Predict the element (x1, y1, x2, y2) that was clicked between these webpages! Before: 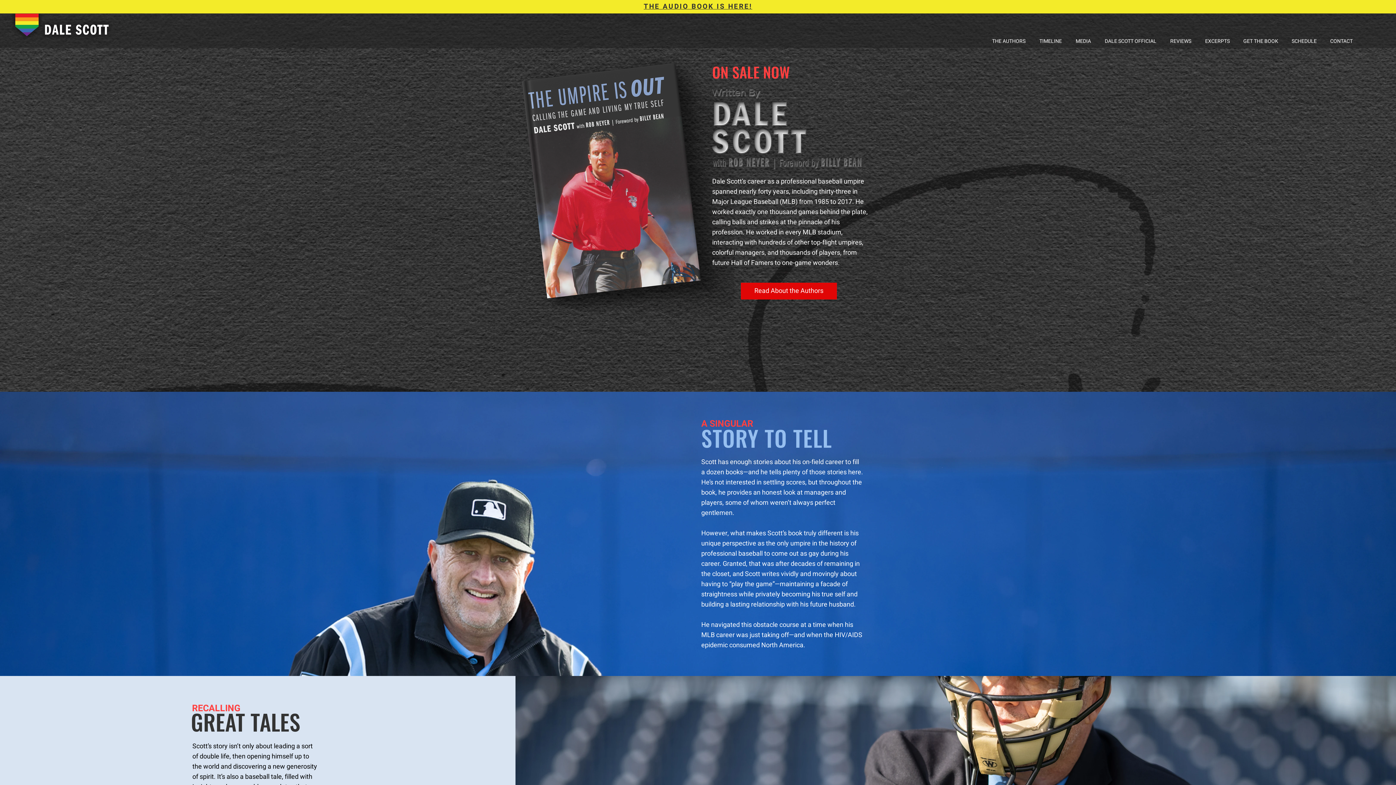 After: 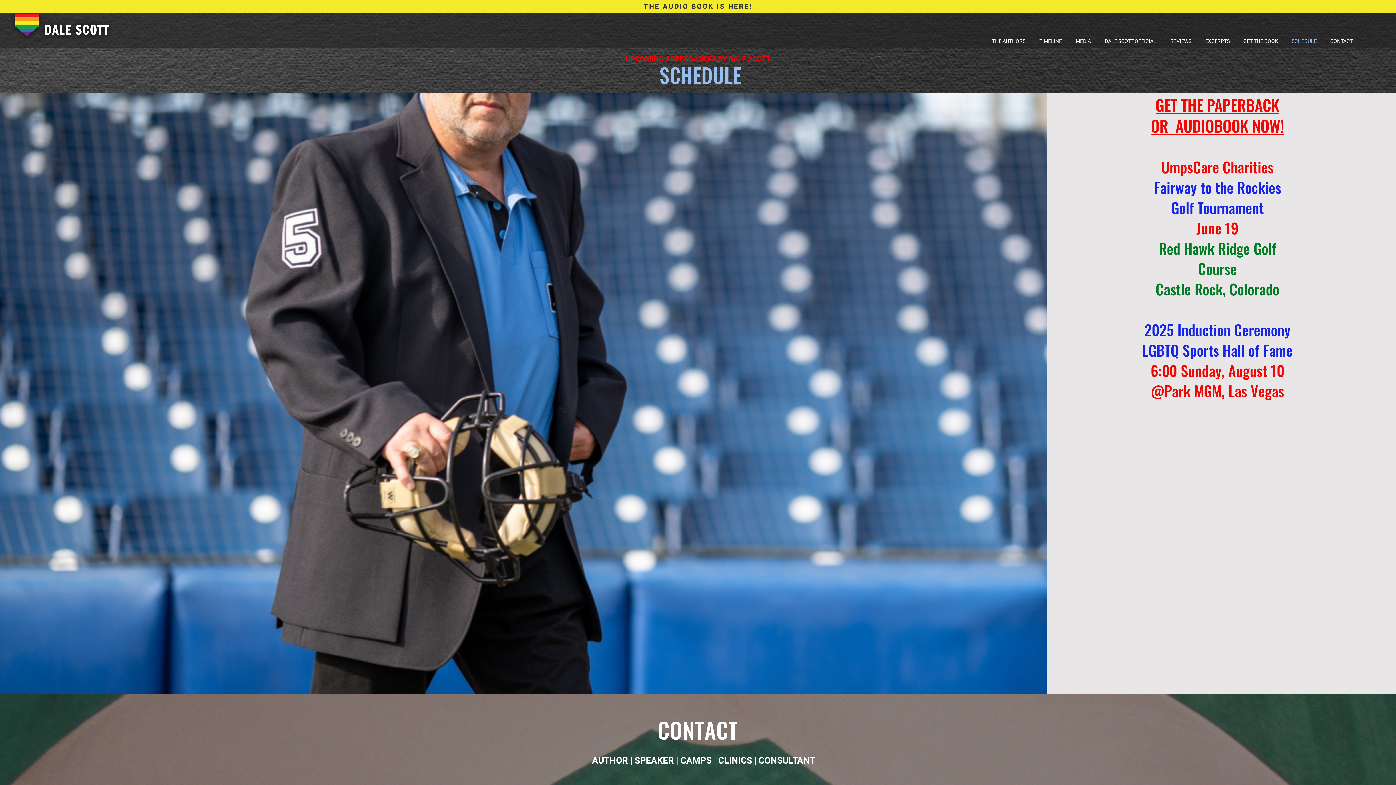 Action: bbox: (1284, 37, 1322, 44) label: SCHEDULE